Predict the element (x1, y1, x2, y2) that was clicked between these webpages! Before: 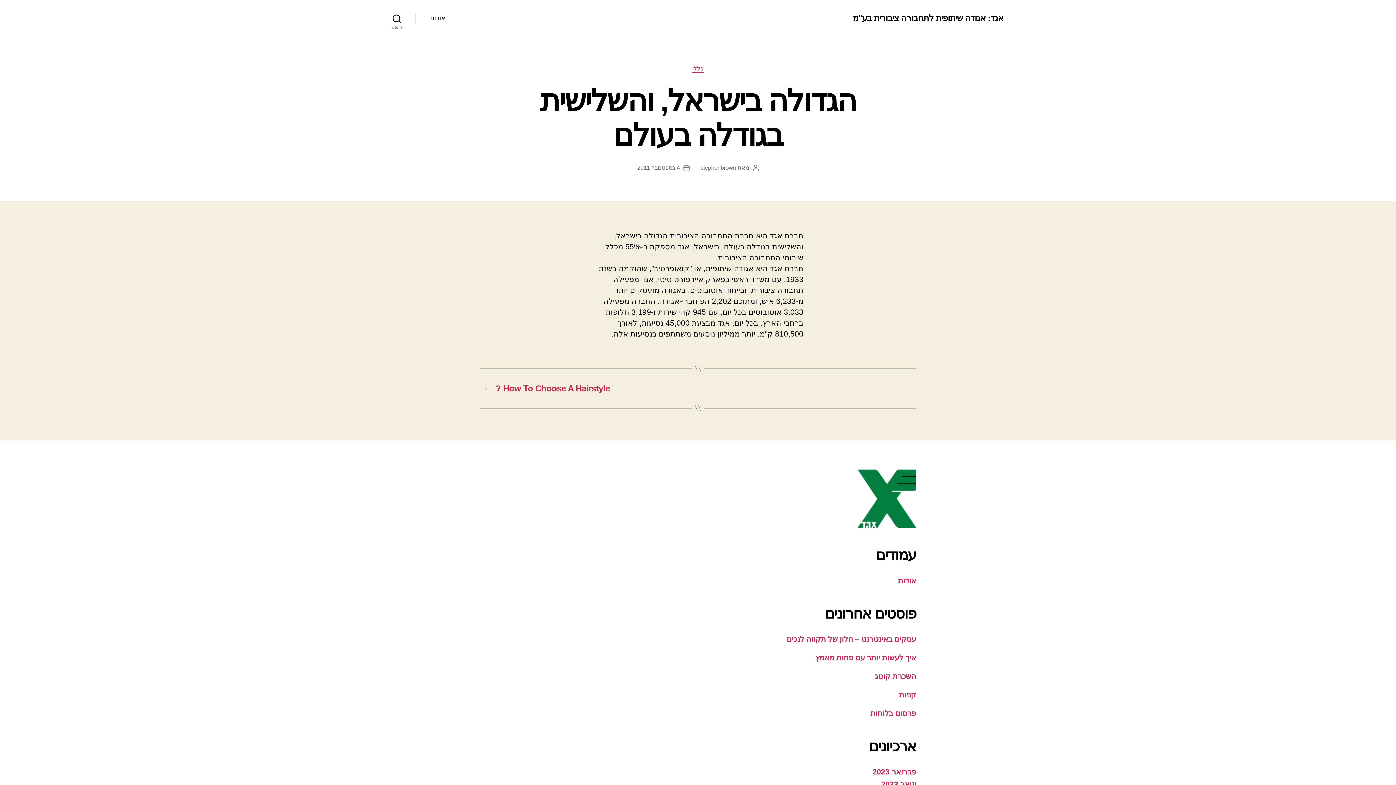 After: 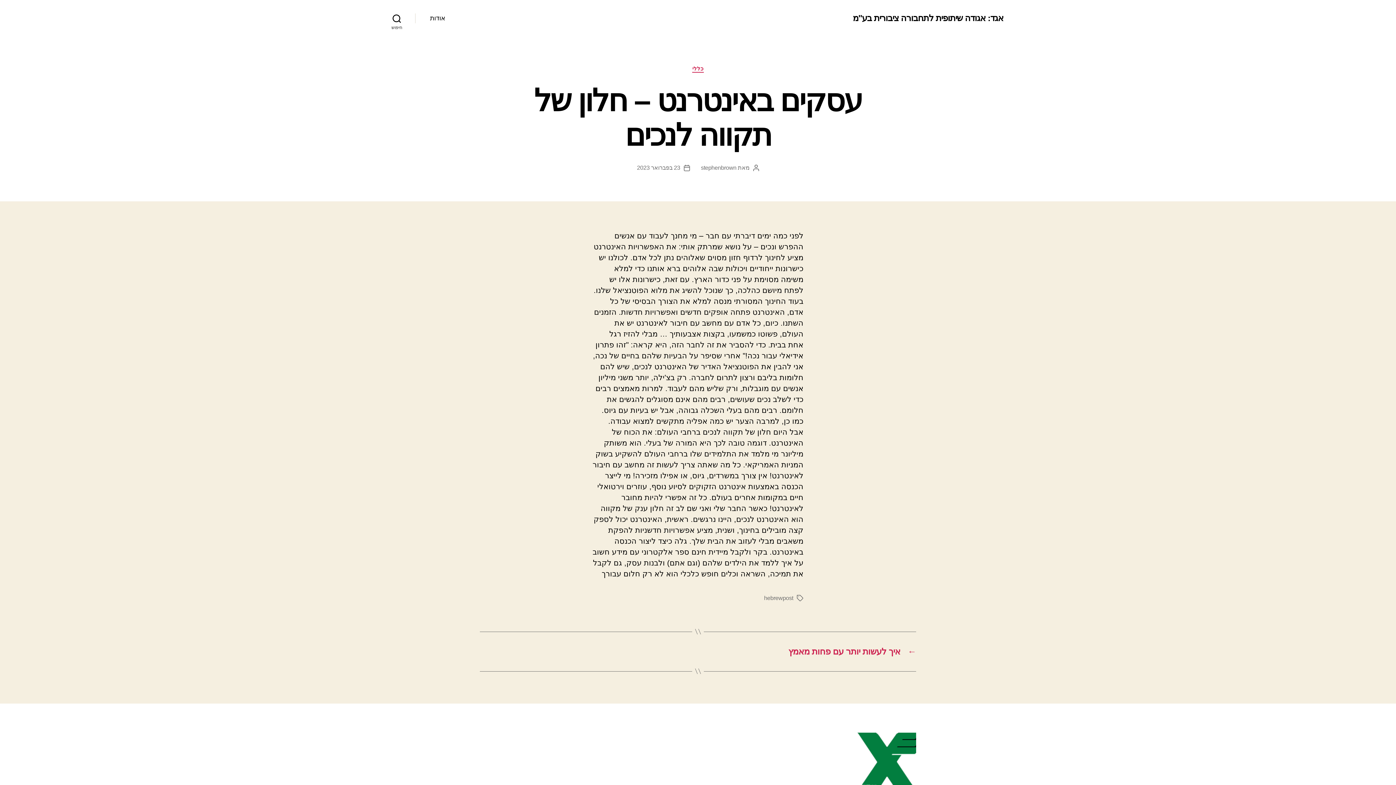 Action: label: עסקים באינטרנט – חלון של תקווה לנכים bbox: (786, 635, 916, 643)